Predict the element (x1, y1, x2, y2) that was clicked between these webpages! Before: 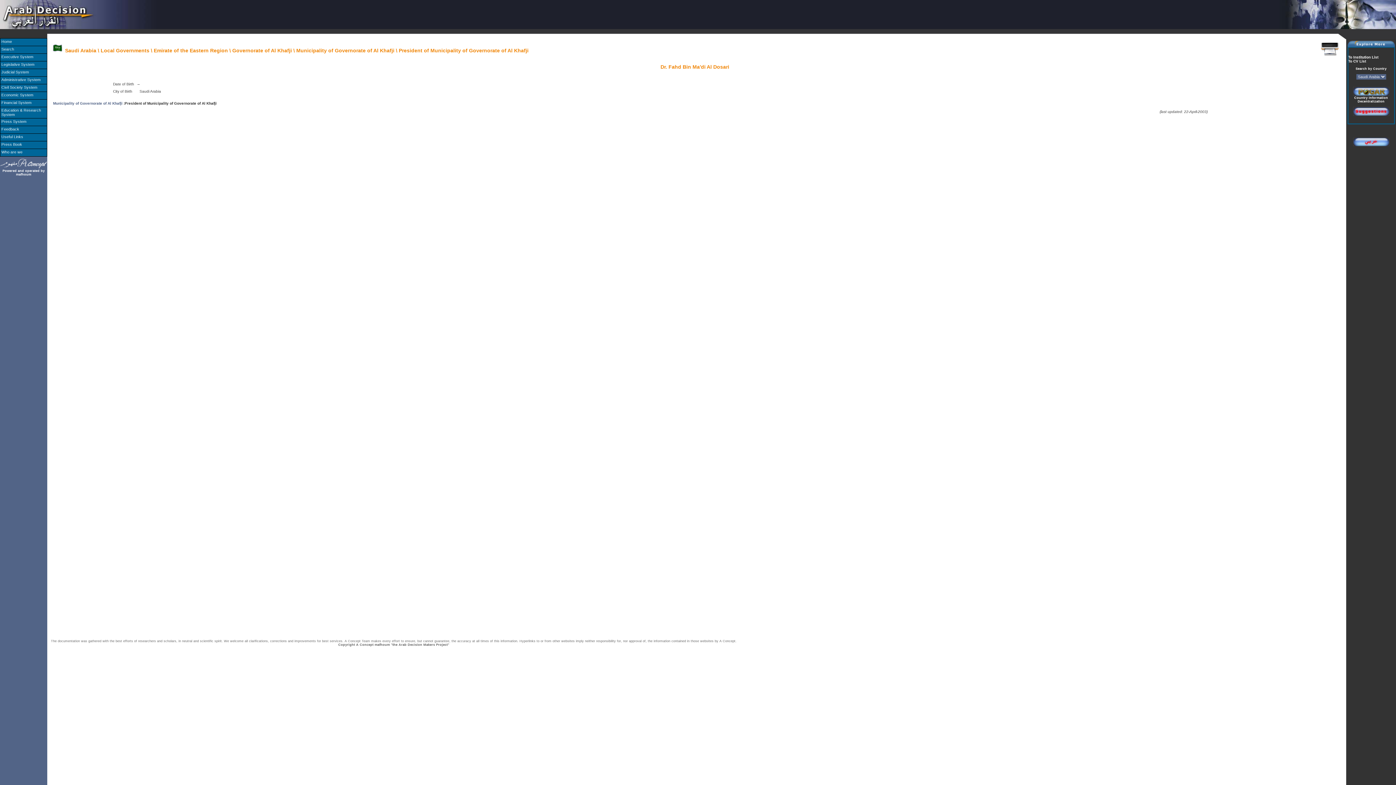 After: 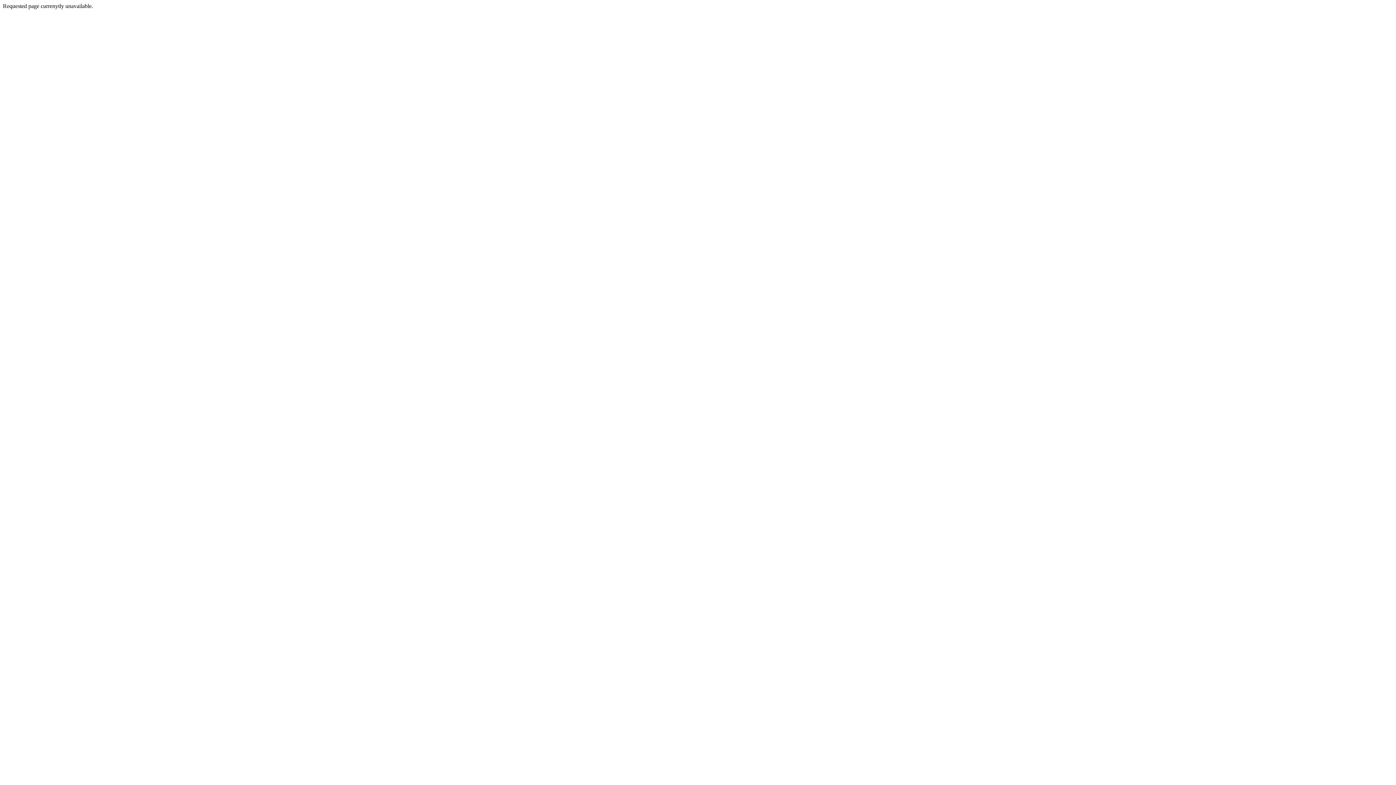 Action: bbox: (1353, 109, 1389, 113)